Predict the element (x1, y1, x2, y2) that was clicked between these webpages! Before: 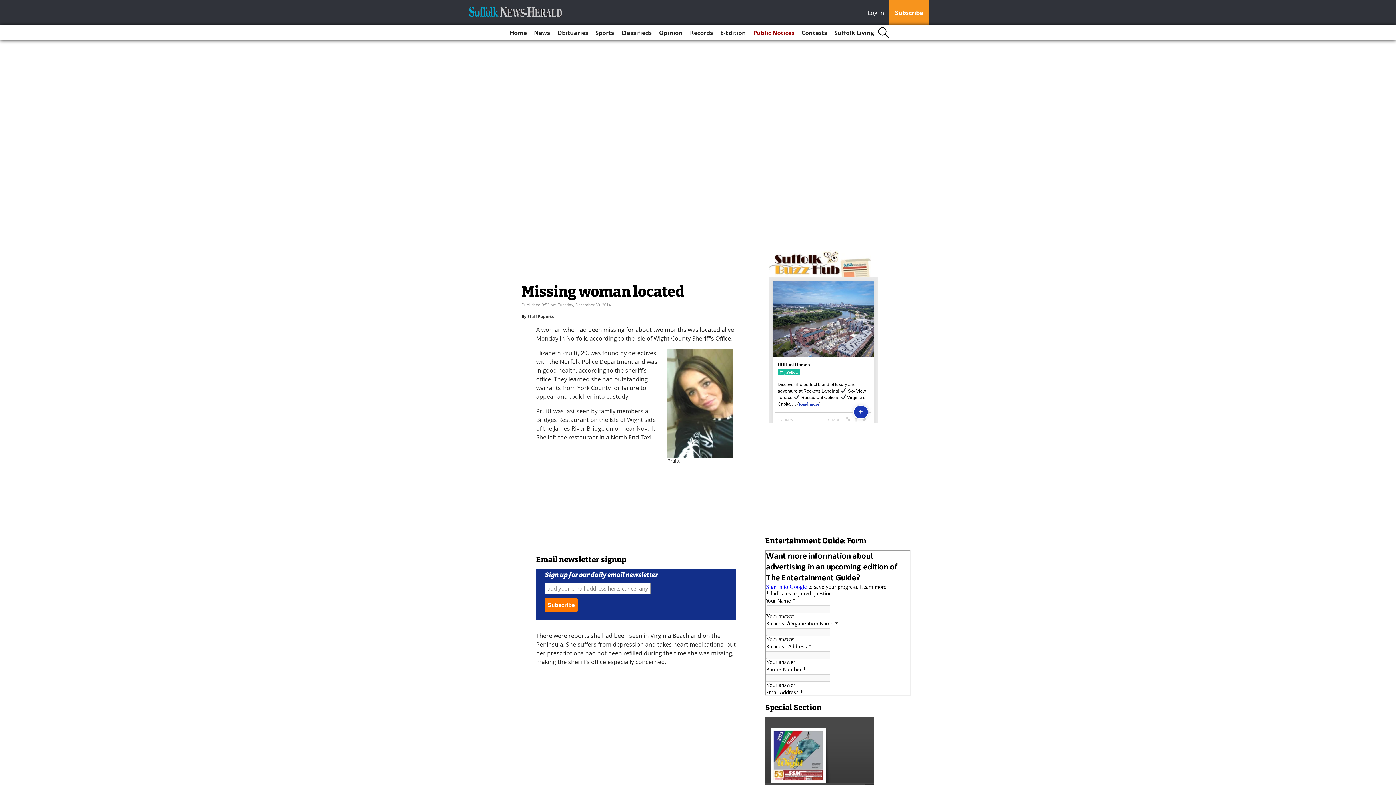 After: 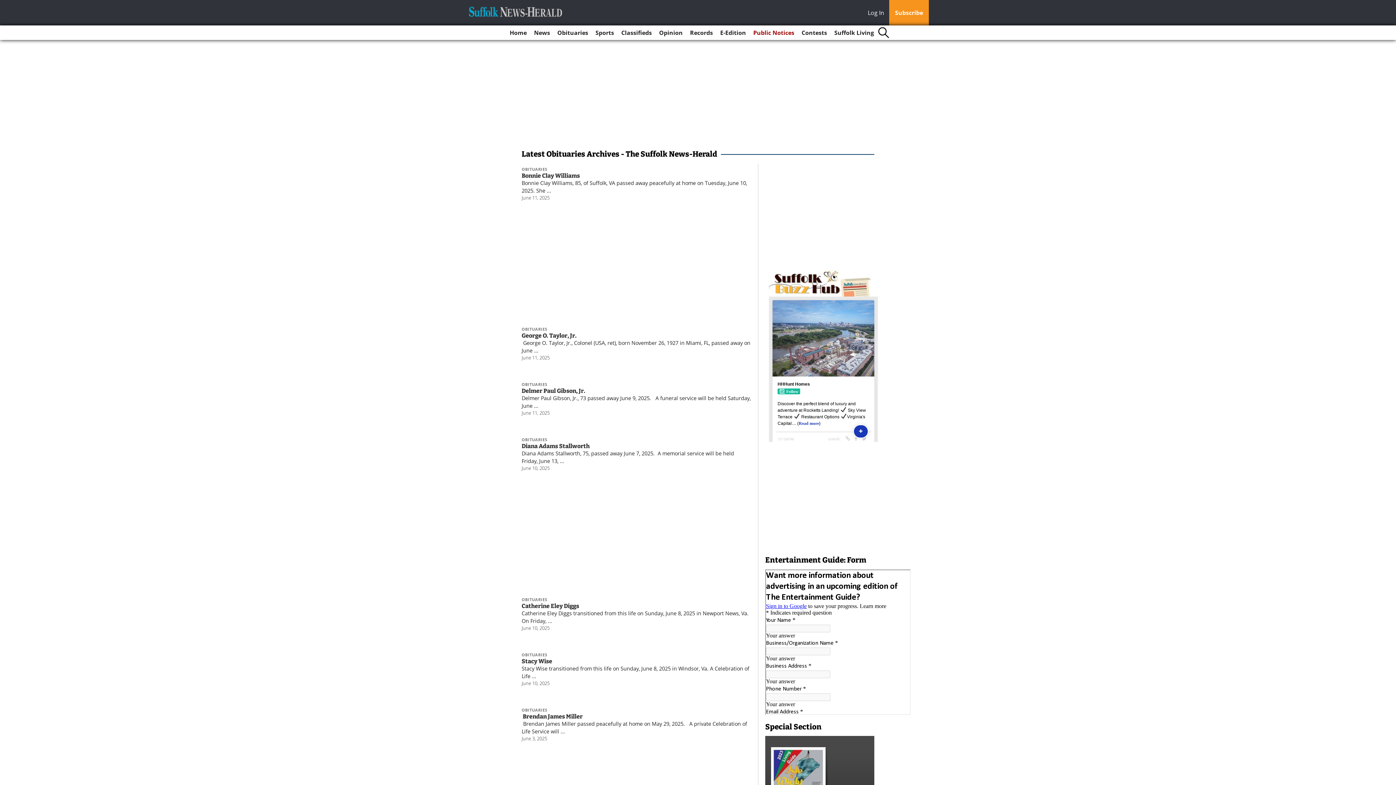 Action: bbox: (554, 25, 591, 40) label: Obituaries